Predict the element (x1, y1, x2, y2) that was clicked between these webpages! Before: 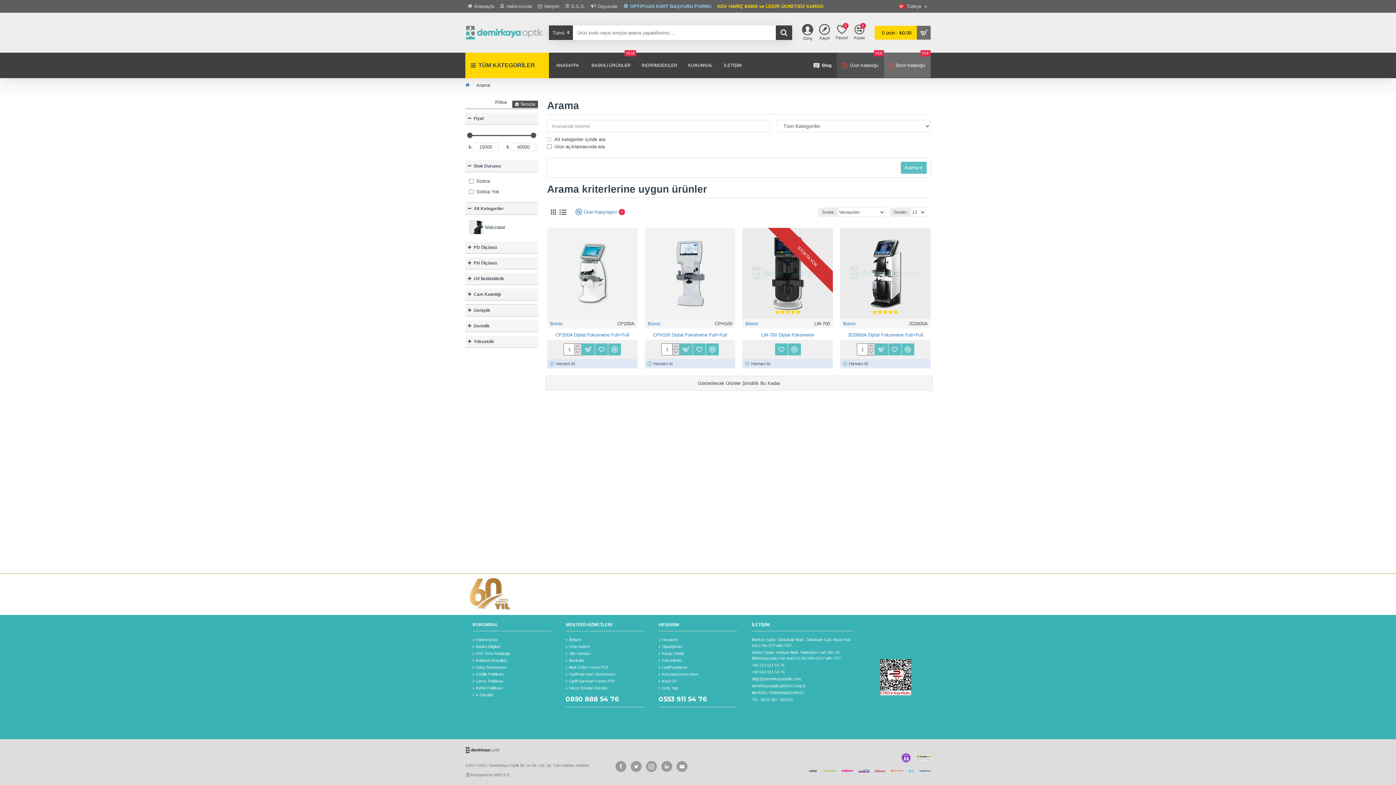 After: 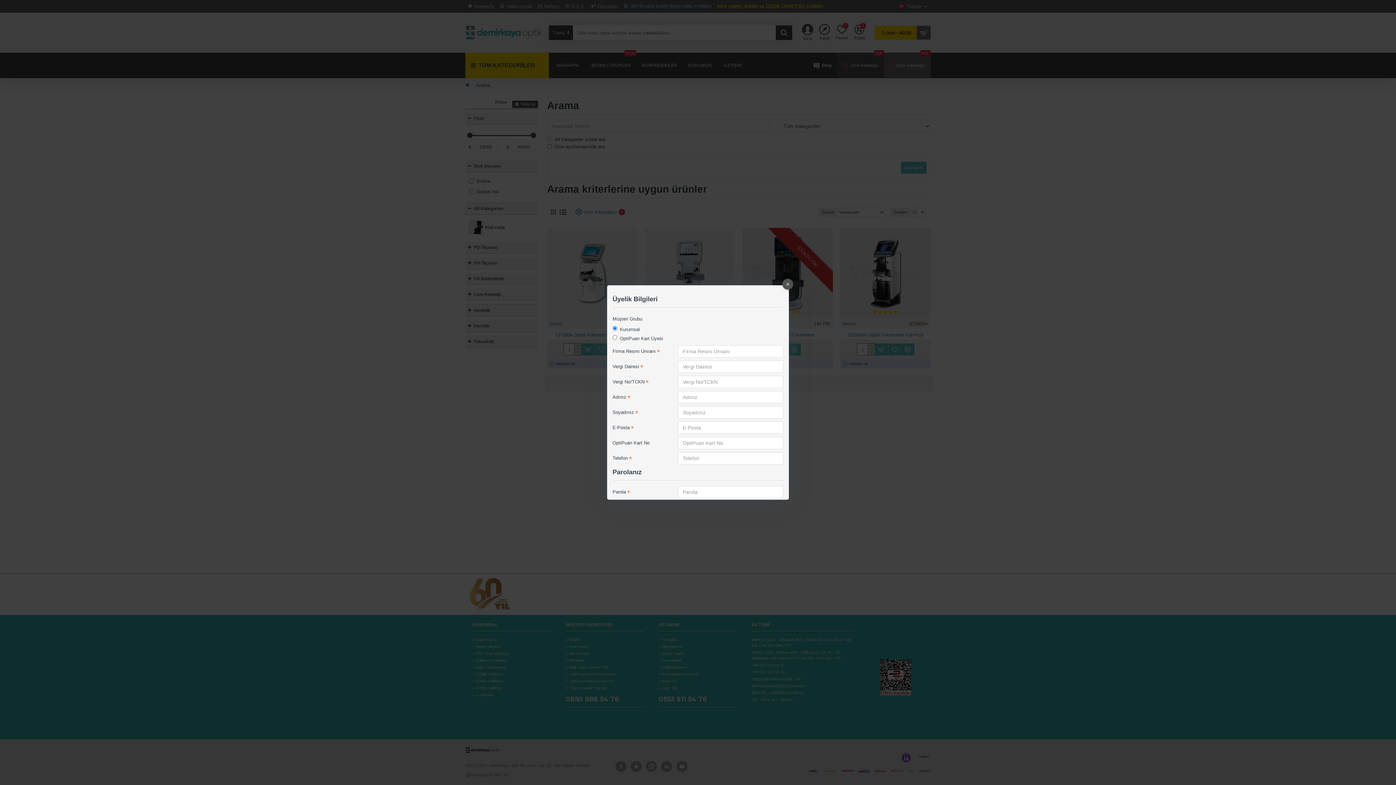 Action: label: Kayıt bbox: (816, 22, 832, 43)